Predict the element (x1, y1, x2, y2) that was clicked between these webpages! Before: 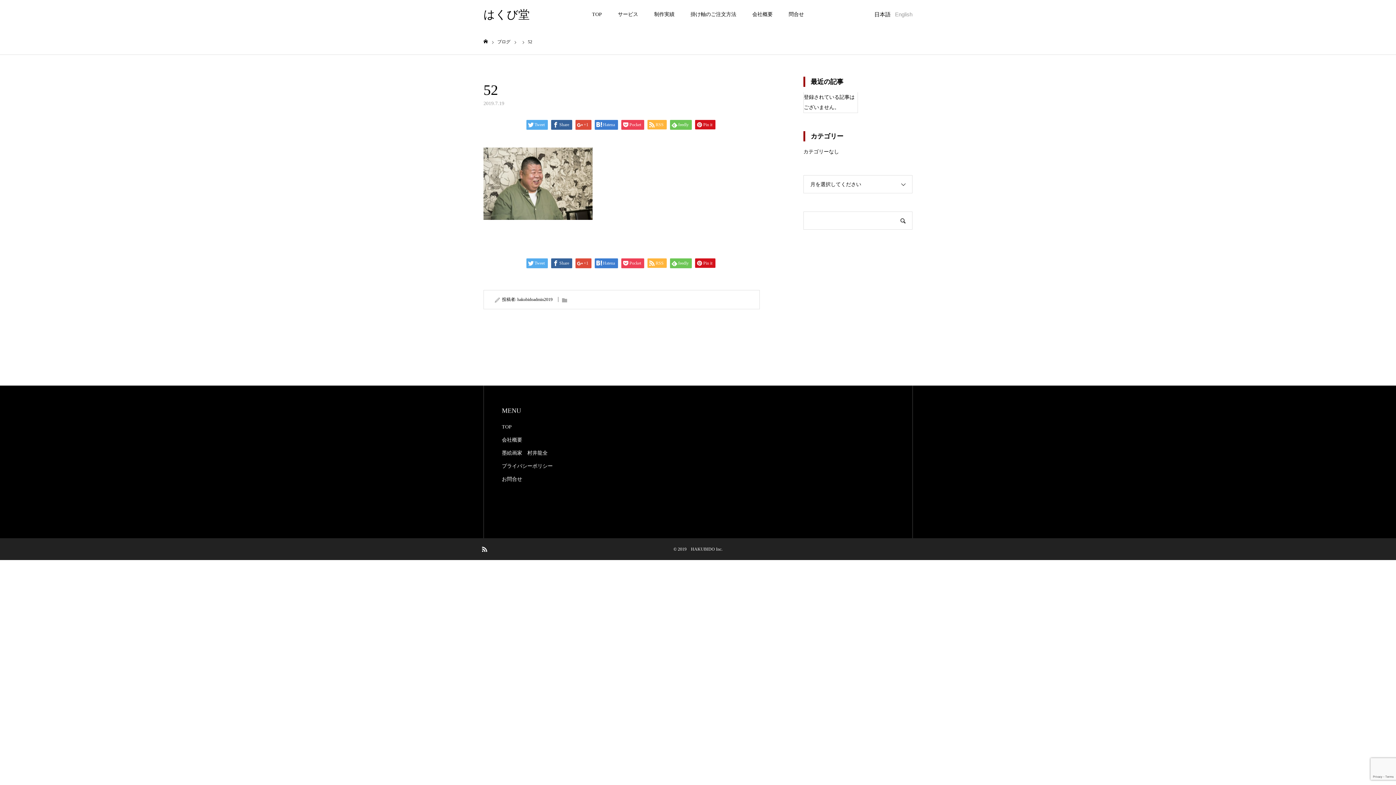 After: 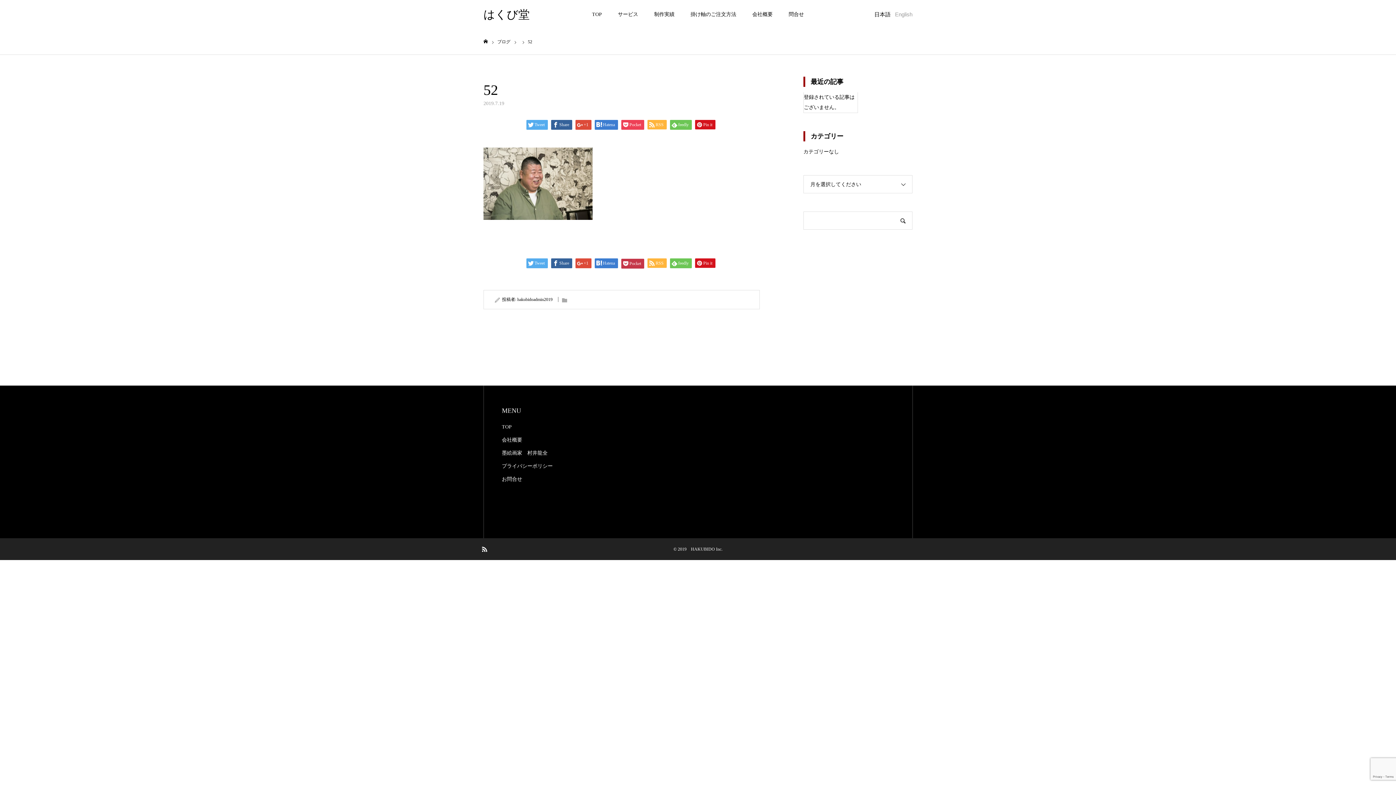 Action: bbox: (621, 258, 644, 268) label: Pocket